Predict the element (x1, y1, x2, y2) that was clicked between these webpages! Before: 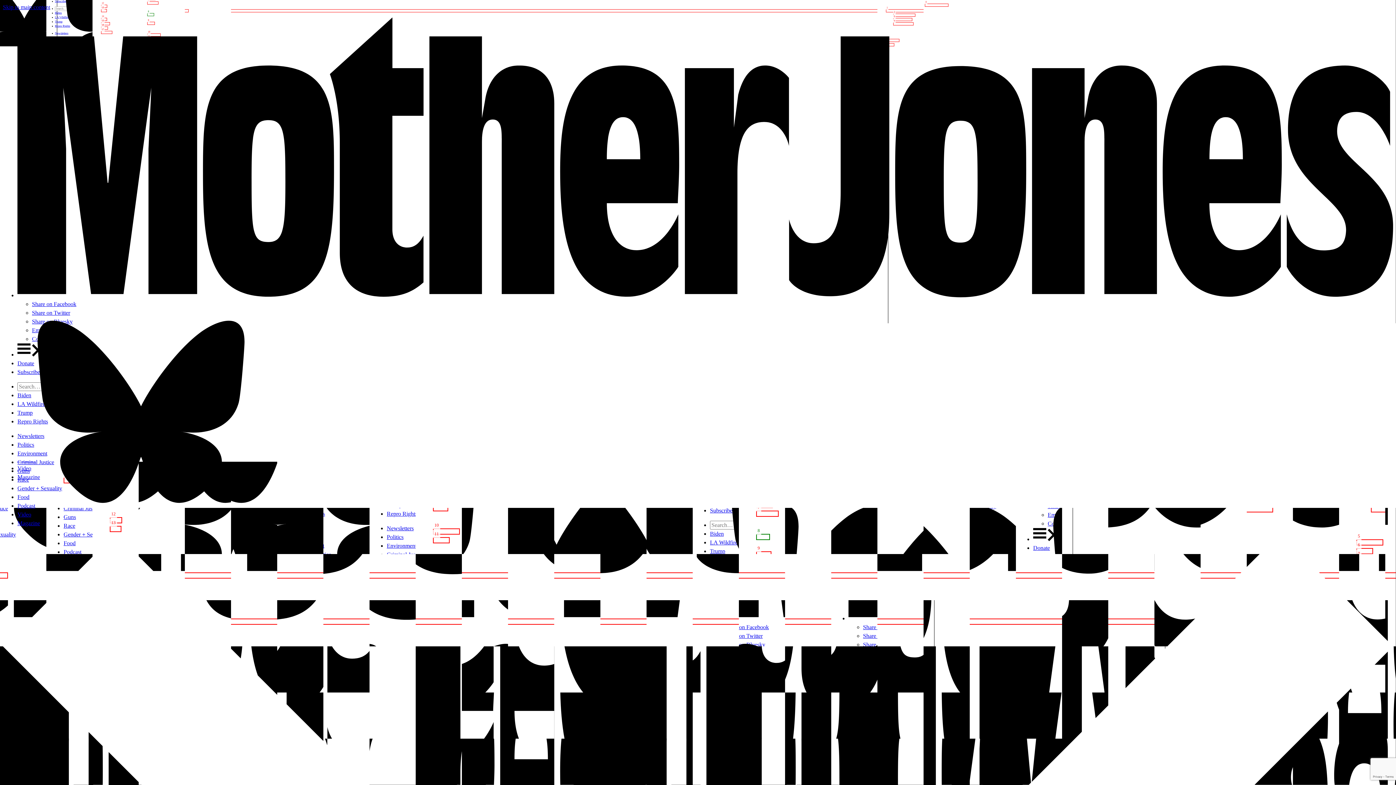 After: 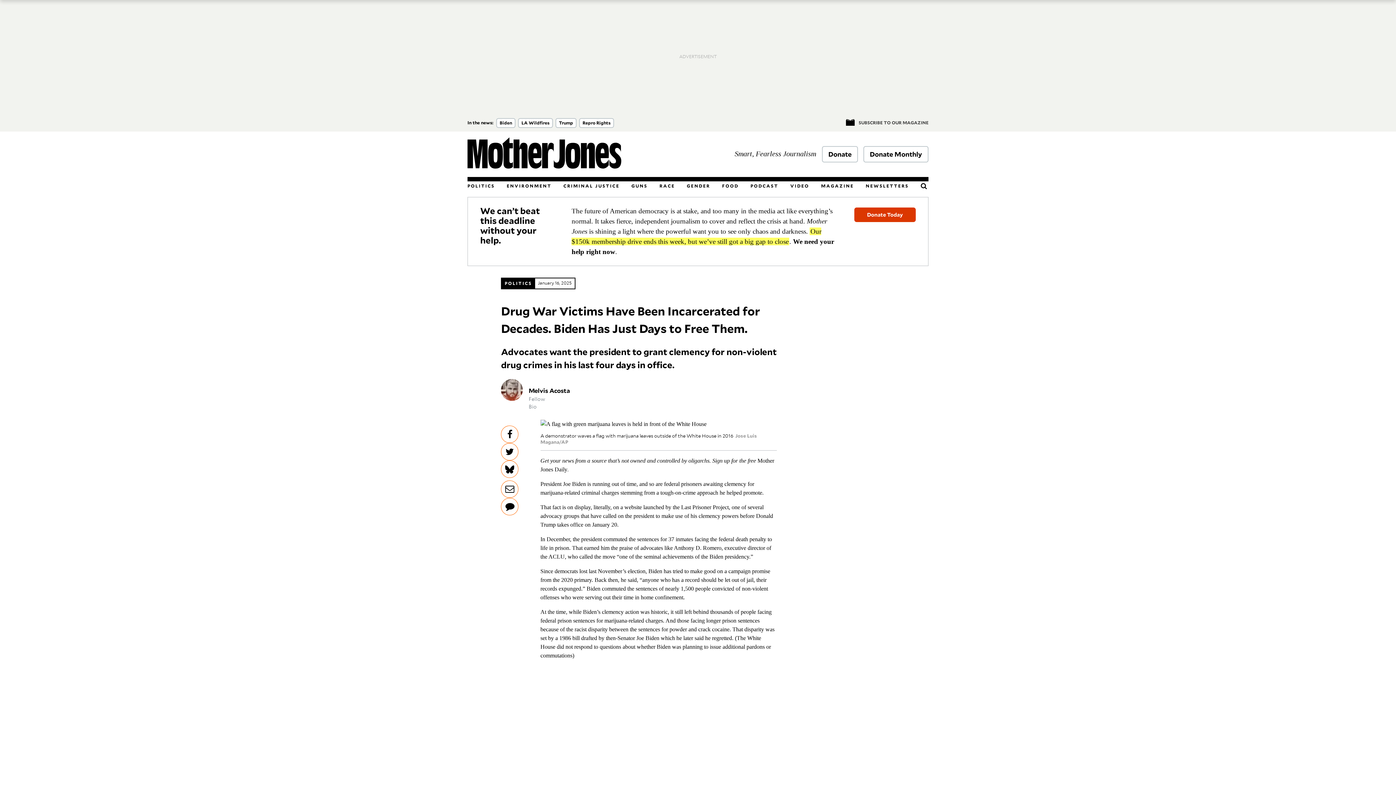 Action: label: Biden bbox: (17, 392, 31, 398)